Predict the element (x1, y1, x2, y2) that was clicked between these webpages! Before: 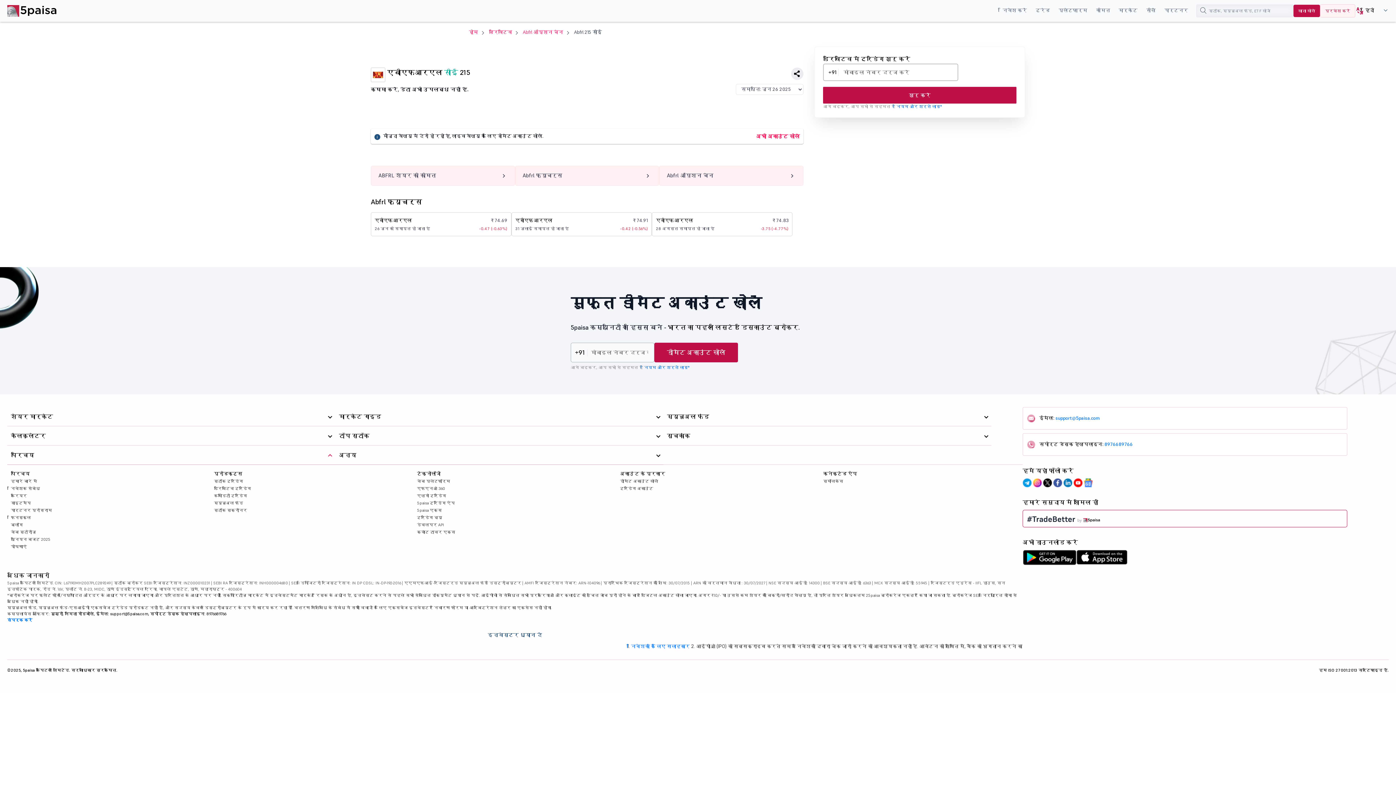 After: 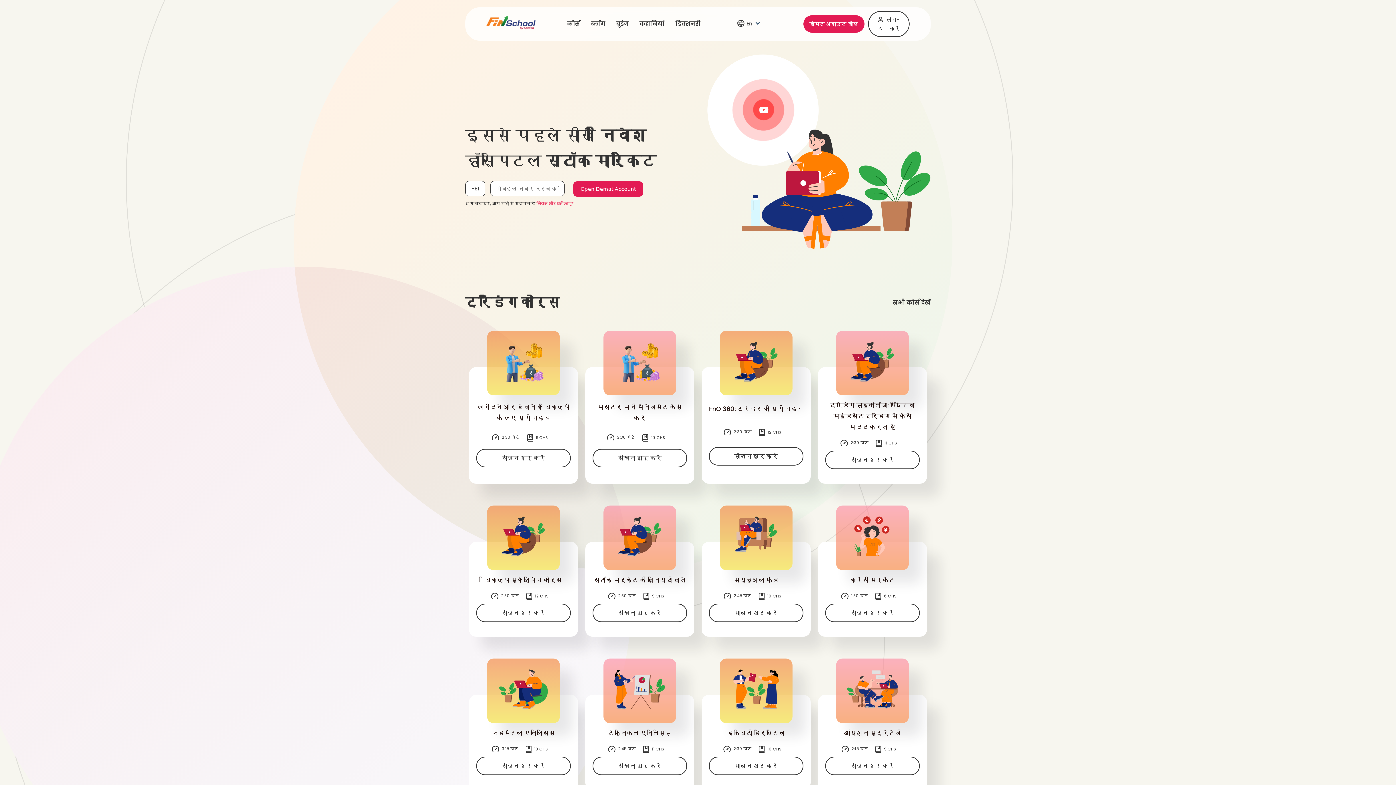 Action: label: फिनस्कूल bbox: (10, 515, 30, 520)